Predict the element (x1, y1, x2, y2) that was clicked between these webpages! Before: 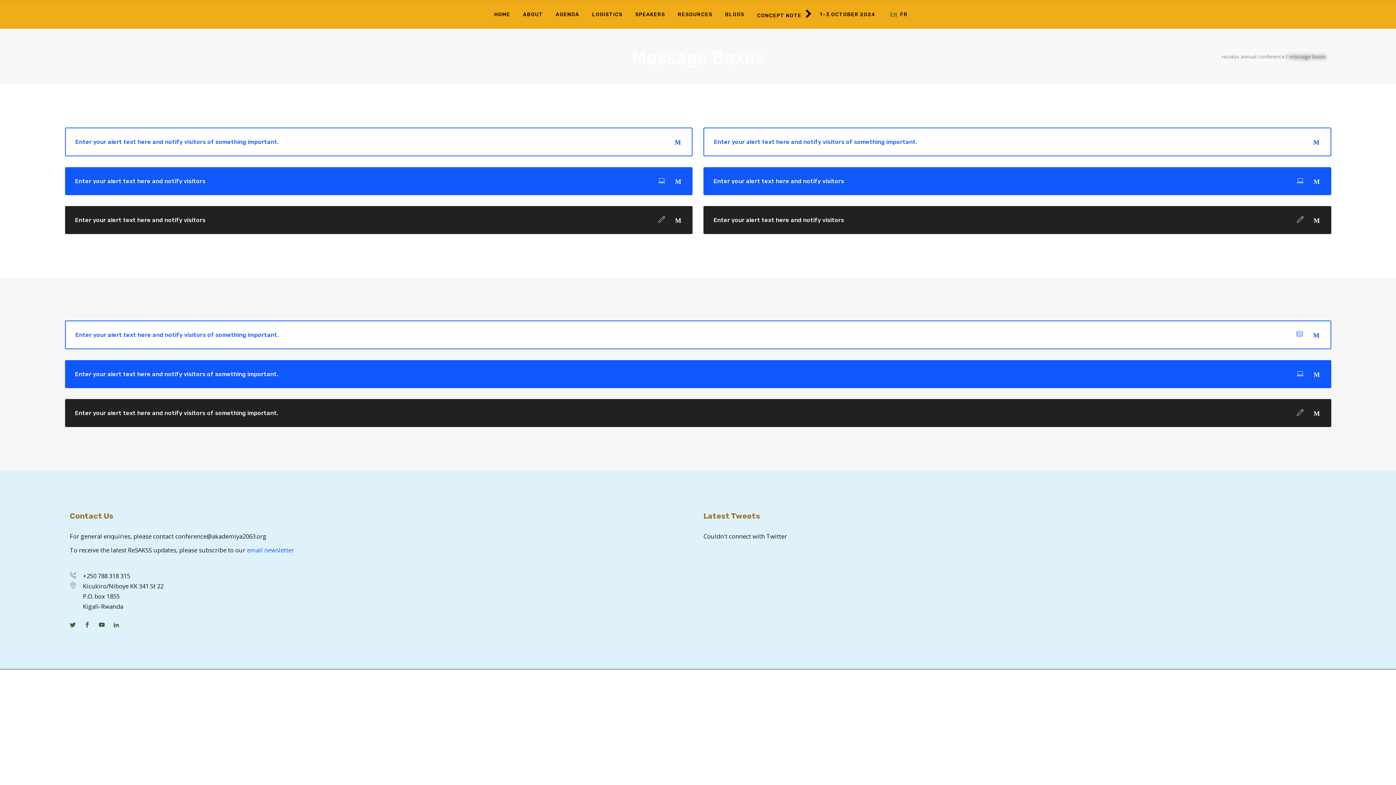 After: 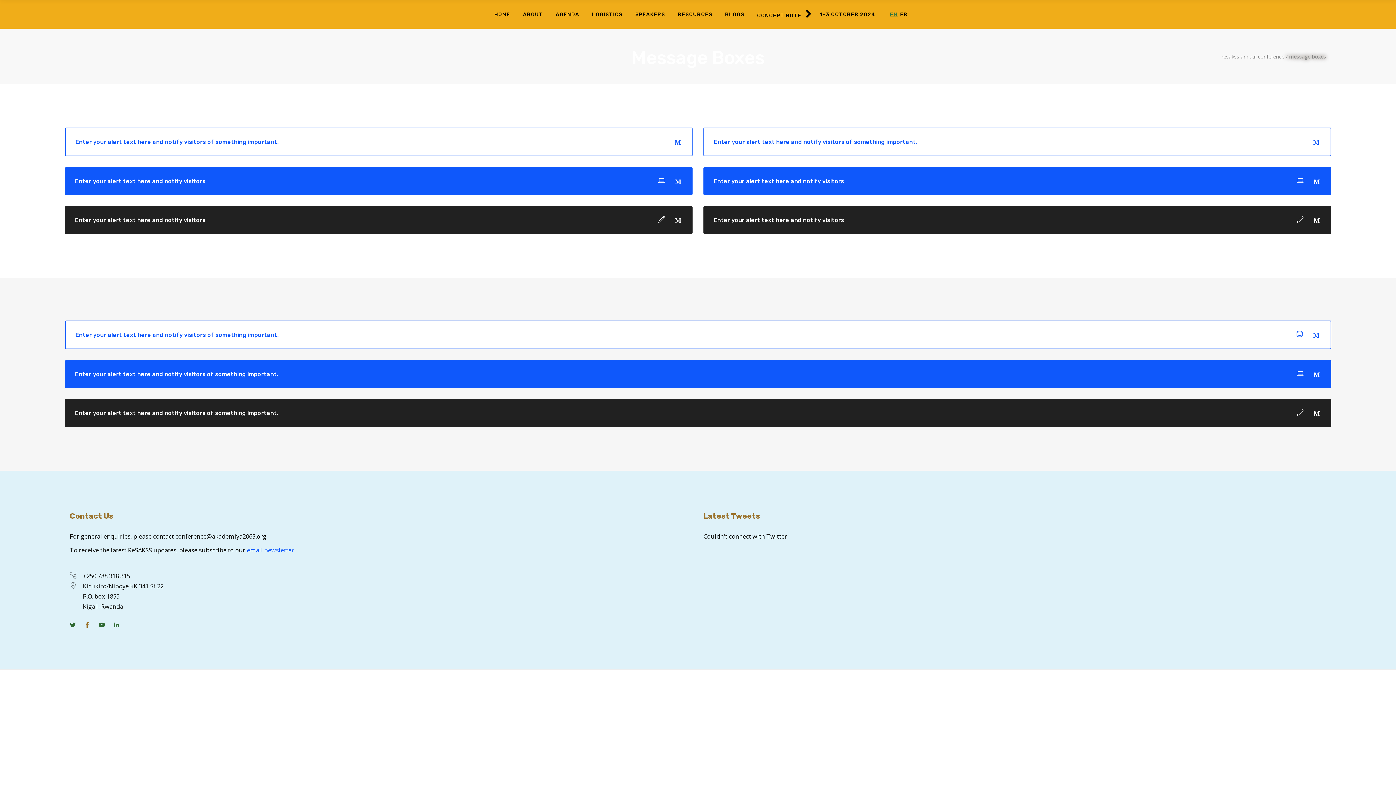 Action: bbox: (84, 619, 90, 630)